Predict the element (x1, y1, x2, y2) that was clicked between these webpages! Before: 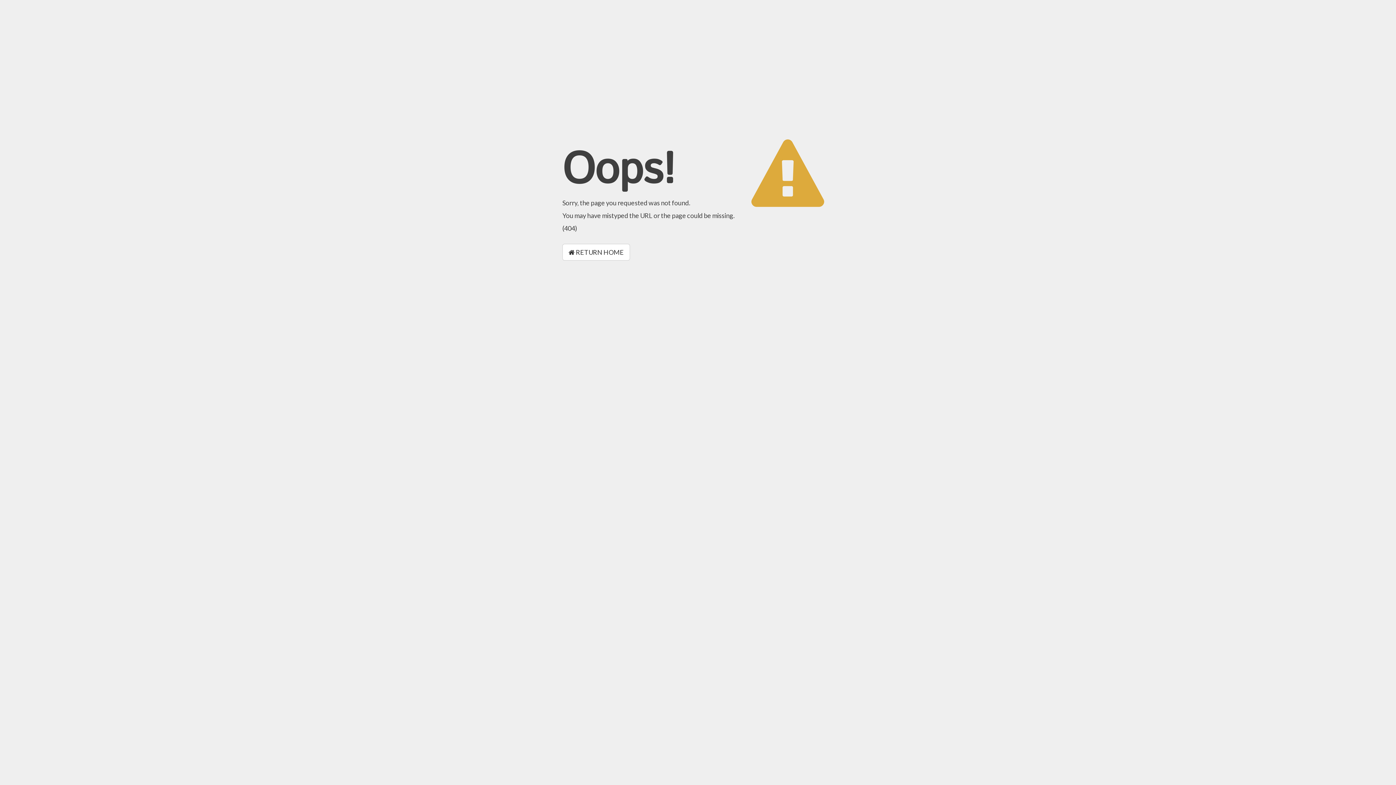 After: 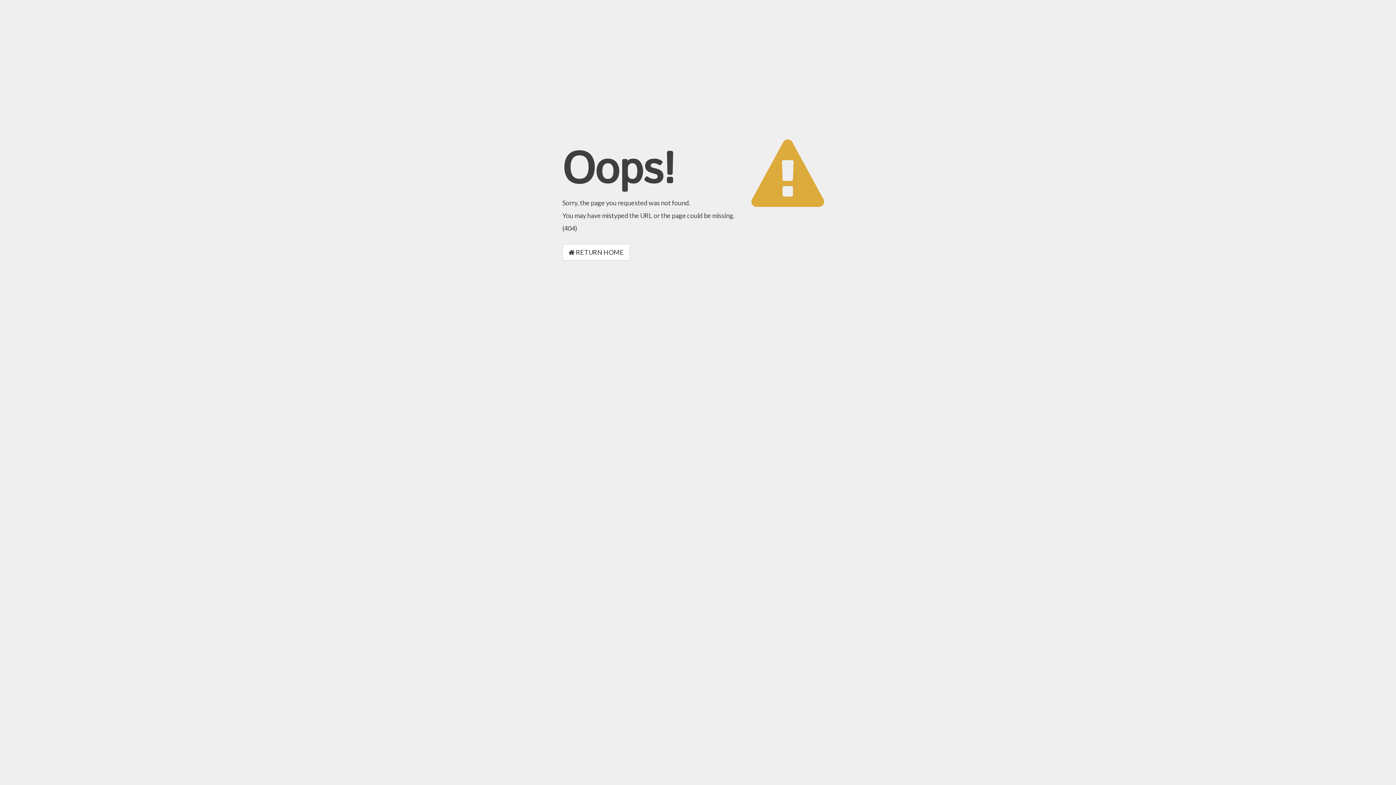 Action: bbox: (562, 244, 630, 260) label:  RETURN HOME